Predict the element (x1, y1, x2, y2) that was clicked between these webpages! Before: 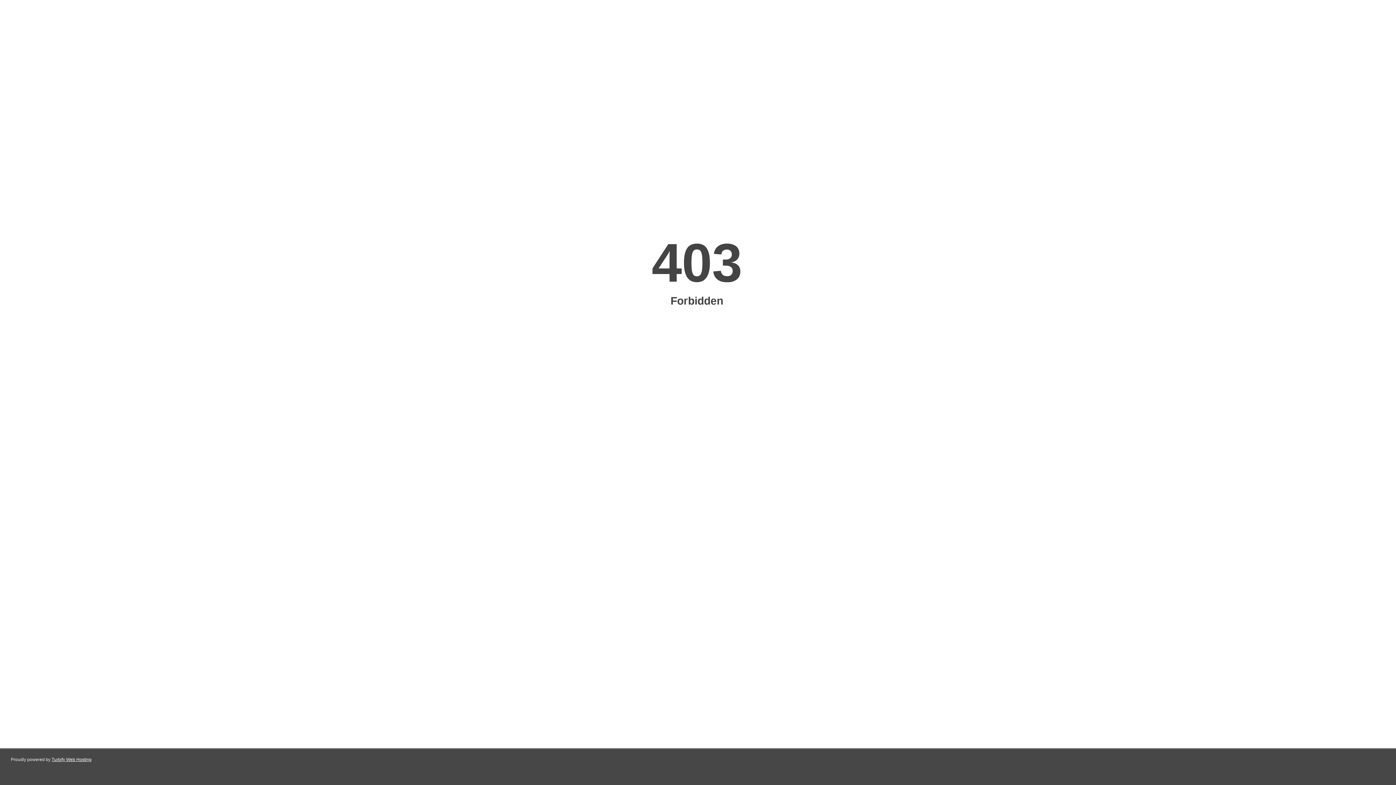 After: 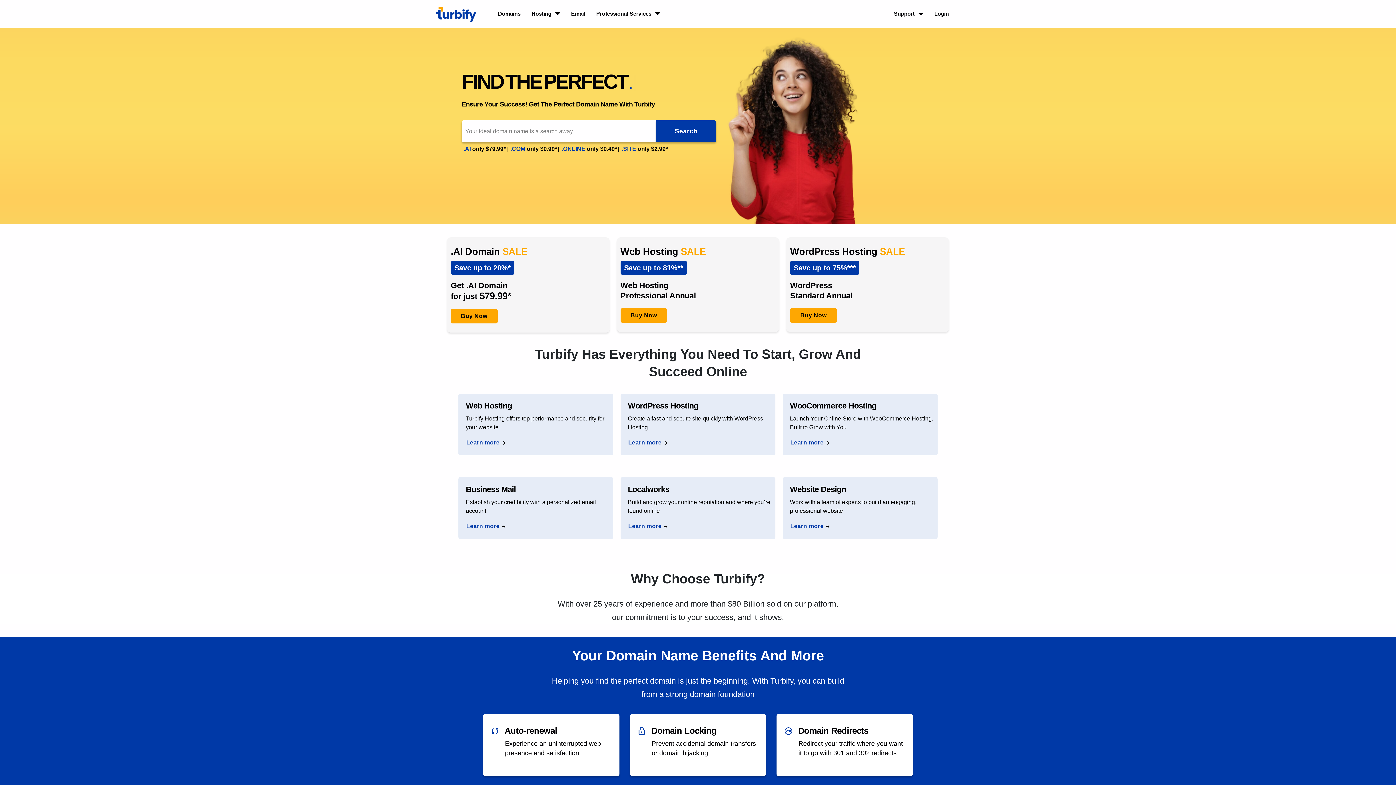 Action: bbox: (51, 757, 91, 762) label: Turbify Web Hosting